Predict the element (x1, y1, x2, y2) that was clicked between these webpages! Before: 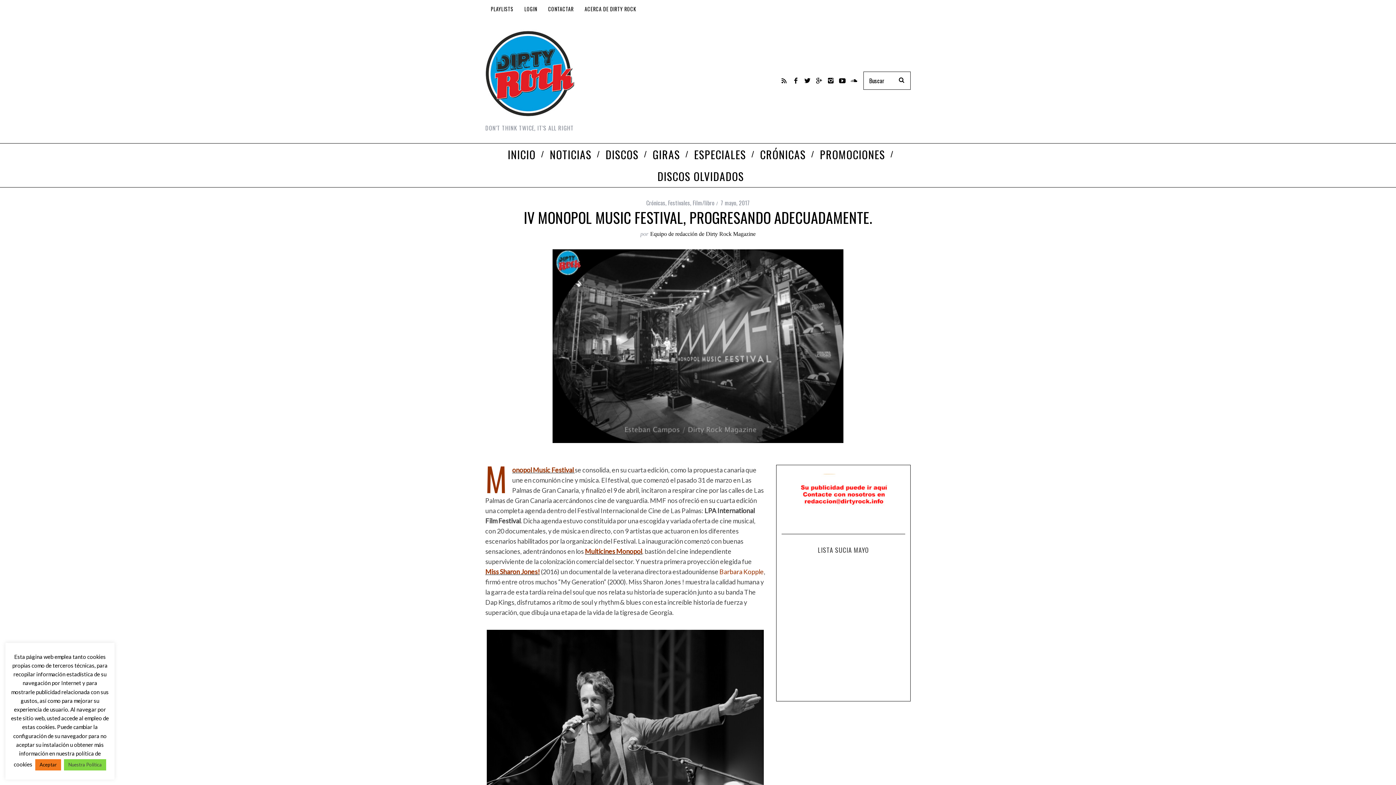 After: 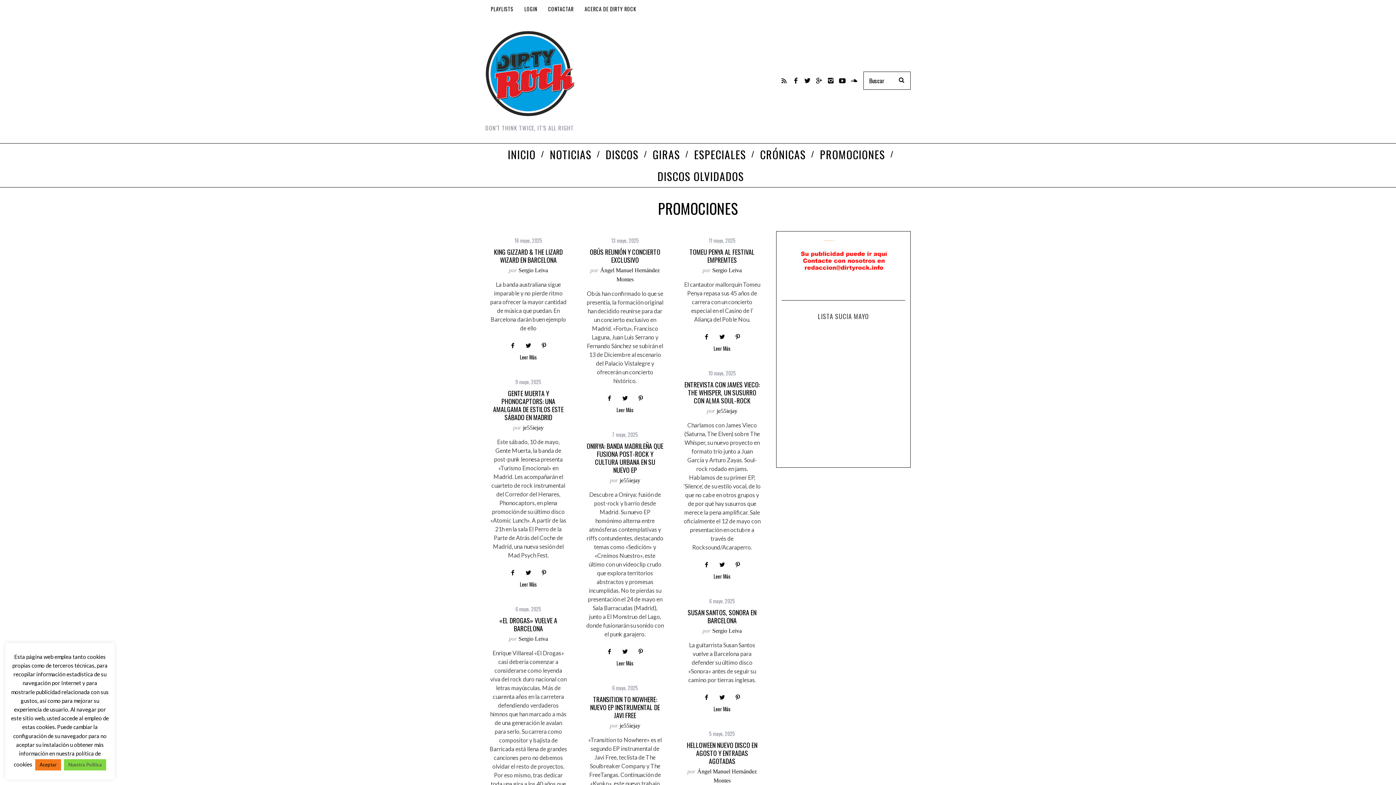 Action: bbox: (814, 143, 893, 165) label: PROMOCIONES